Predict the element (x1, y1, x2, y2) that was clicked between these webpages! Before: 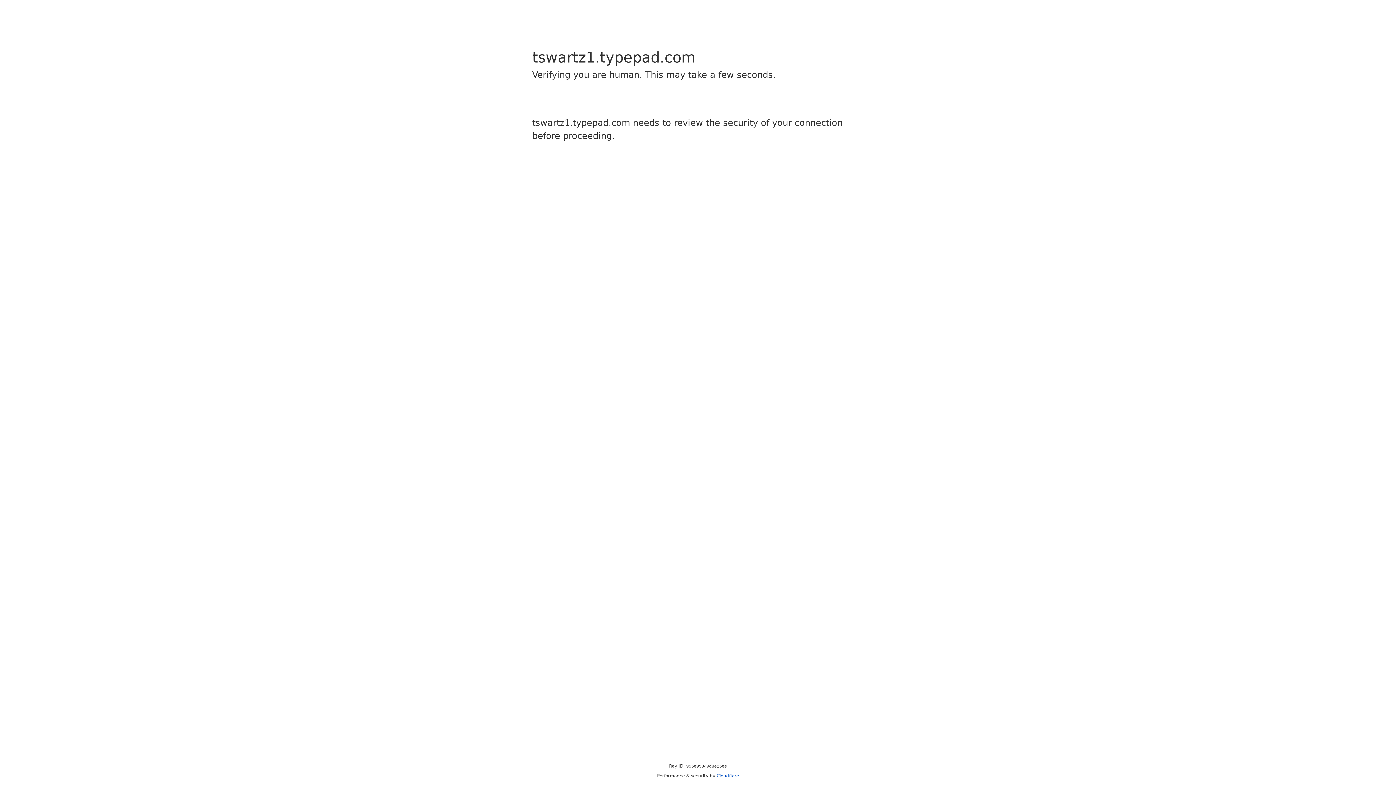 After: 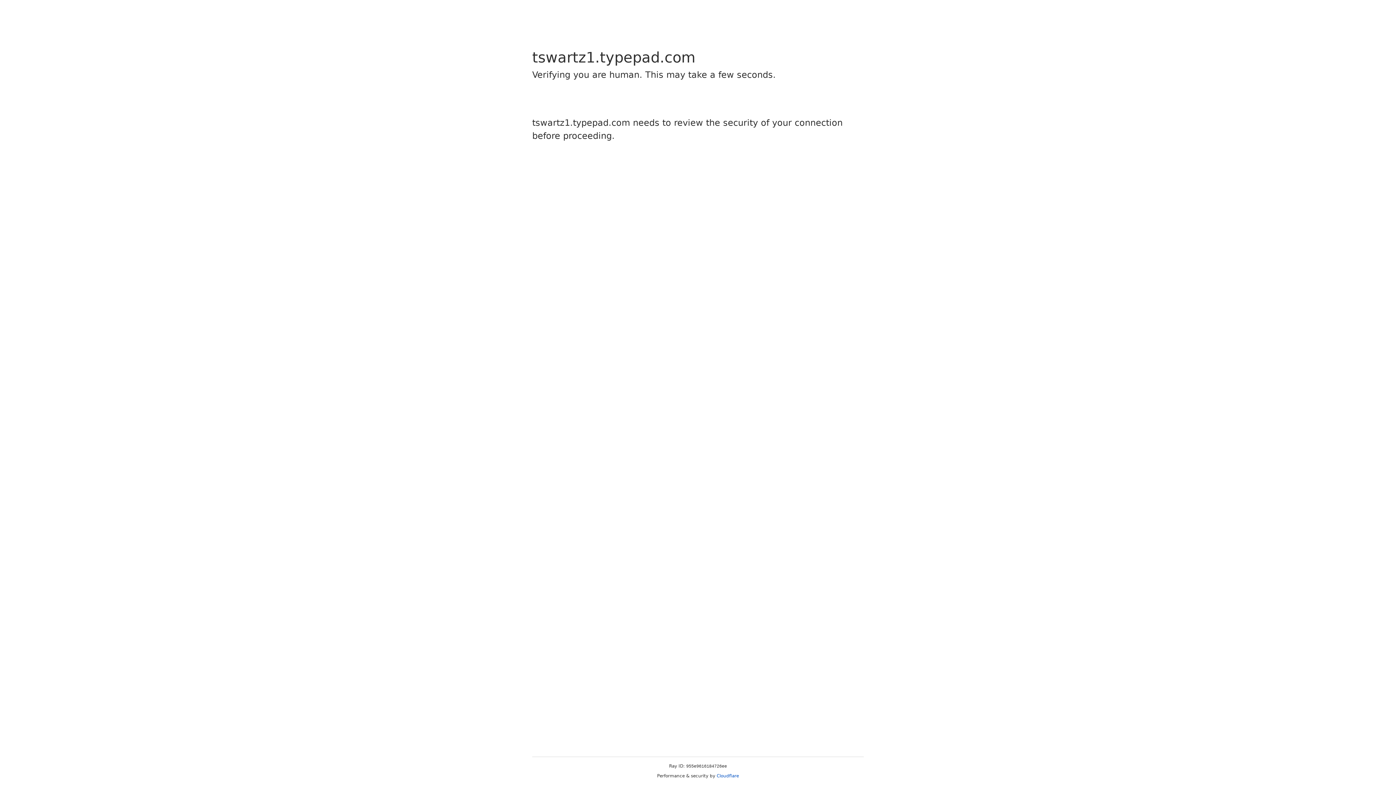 Action: label: Cloudflare bbox: (716, 773, 739, 778)